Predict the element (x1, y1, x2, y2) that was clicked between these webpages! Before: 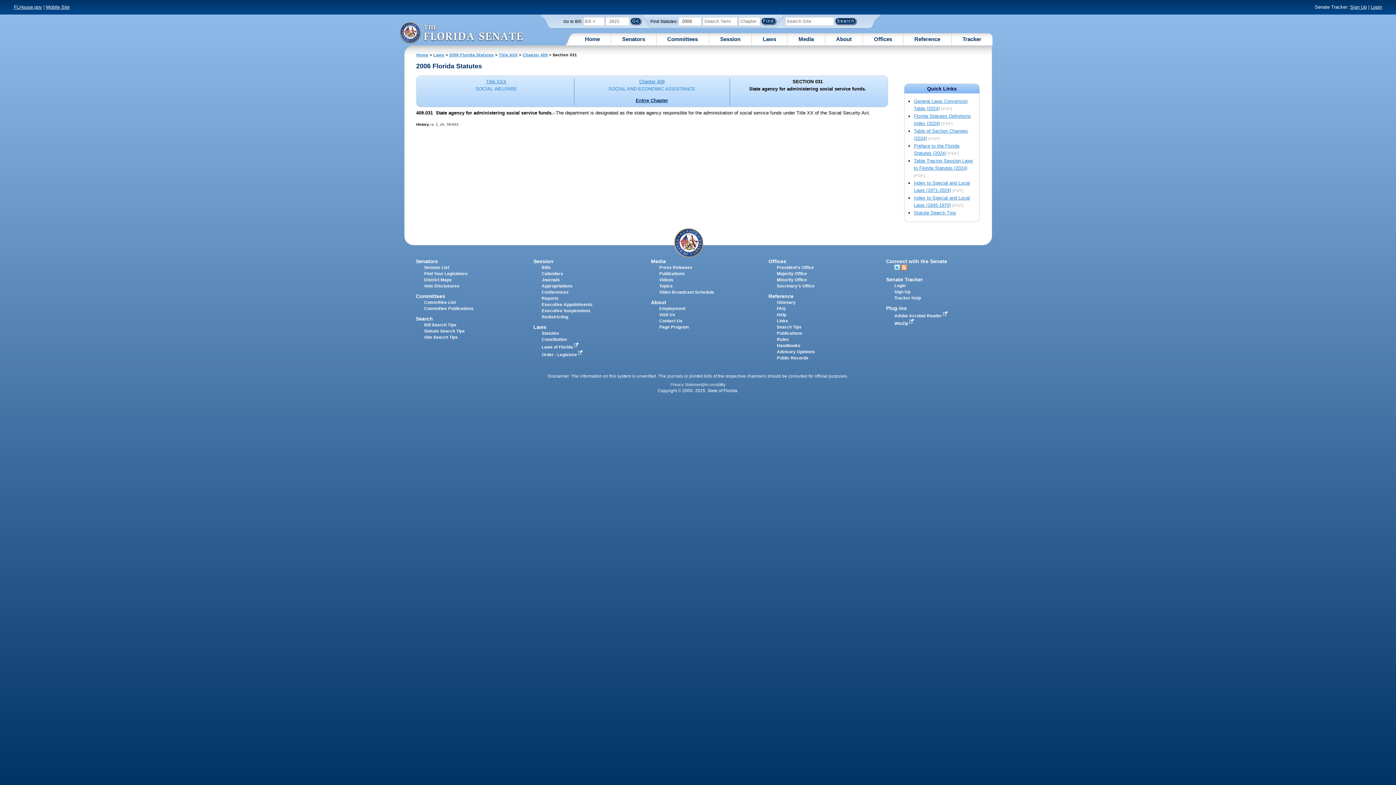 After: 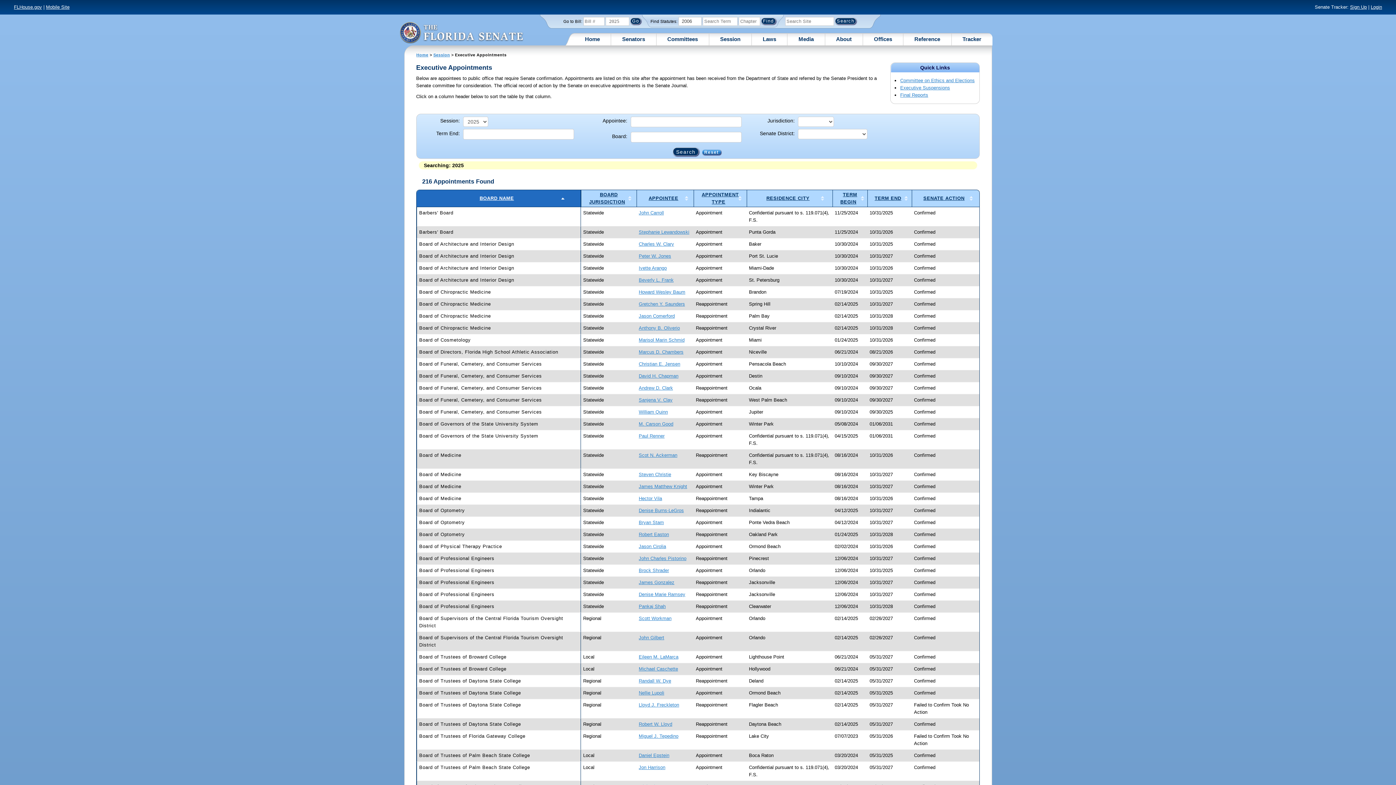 Action: bbox: (541, 302, 592, 306) label: Executive Appointments